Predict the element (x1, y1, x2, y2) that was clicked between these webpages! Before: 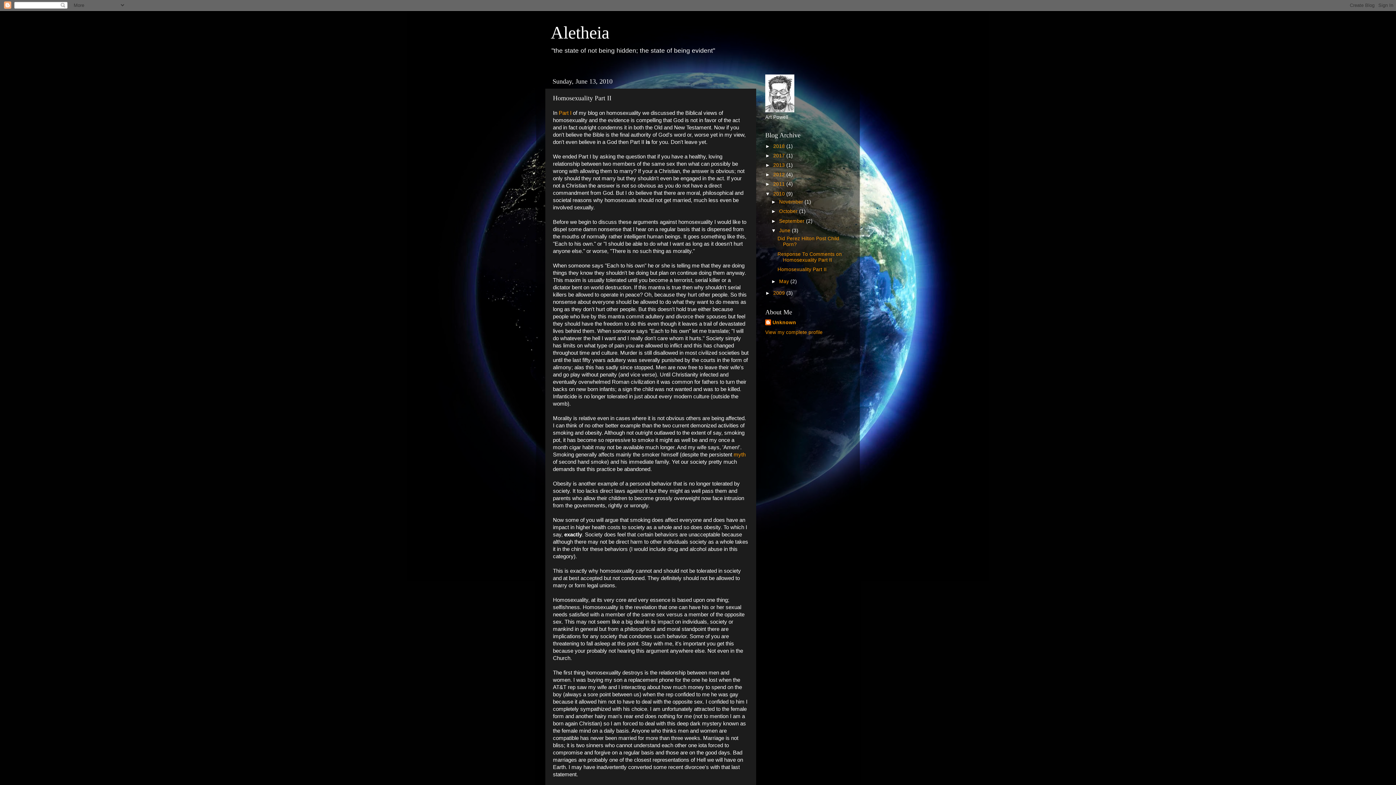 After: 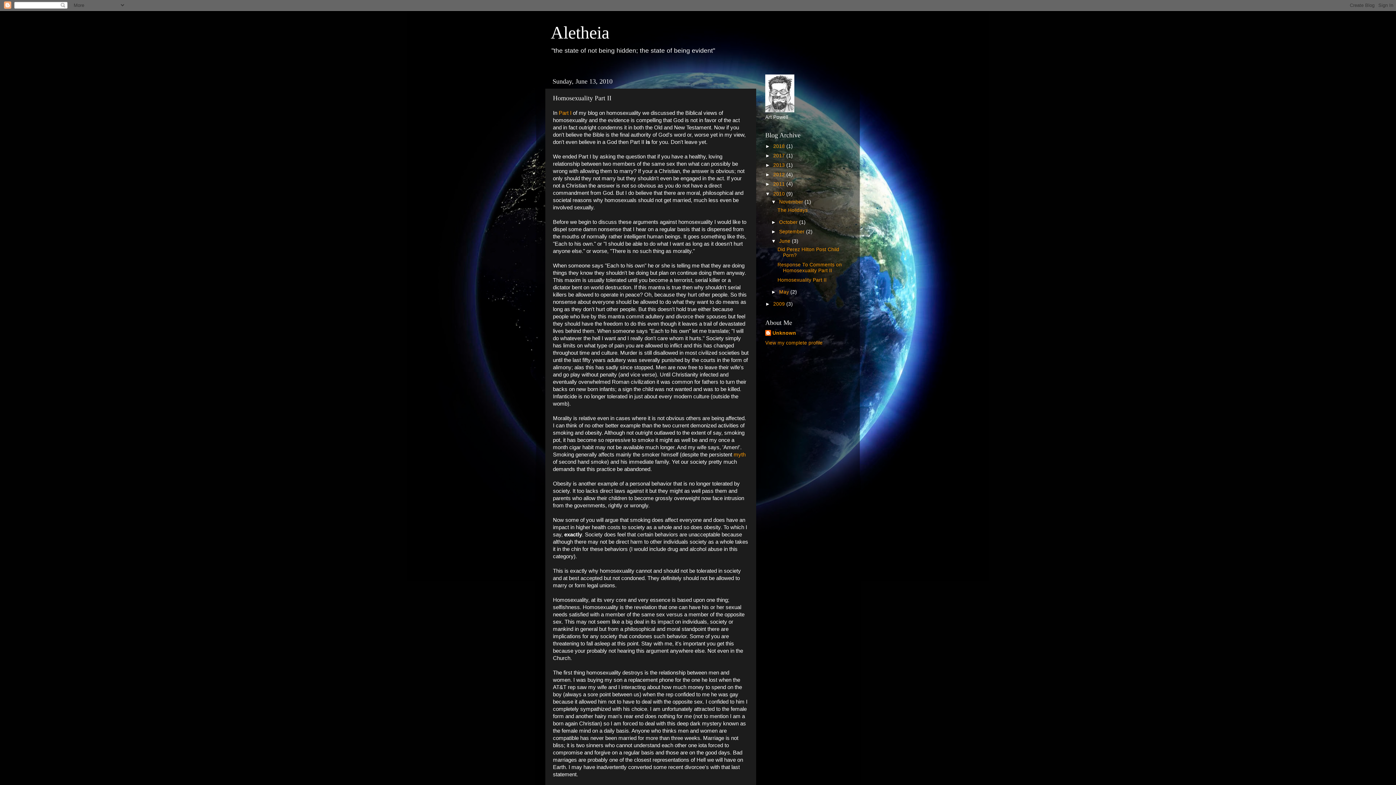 Action: bbox: (771, 199, 779, 204) label: ►  